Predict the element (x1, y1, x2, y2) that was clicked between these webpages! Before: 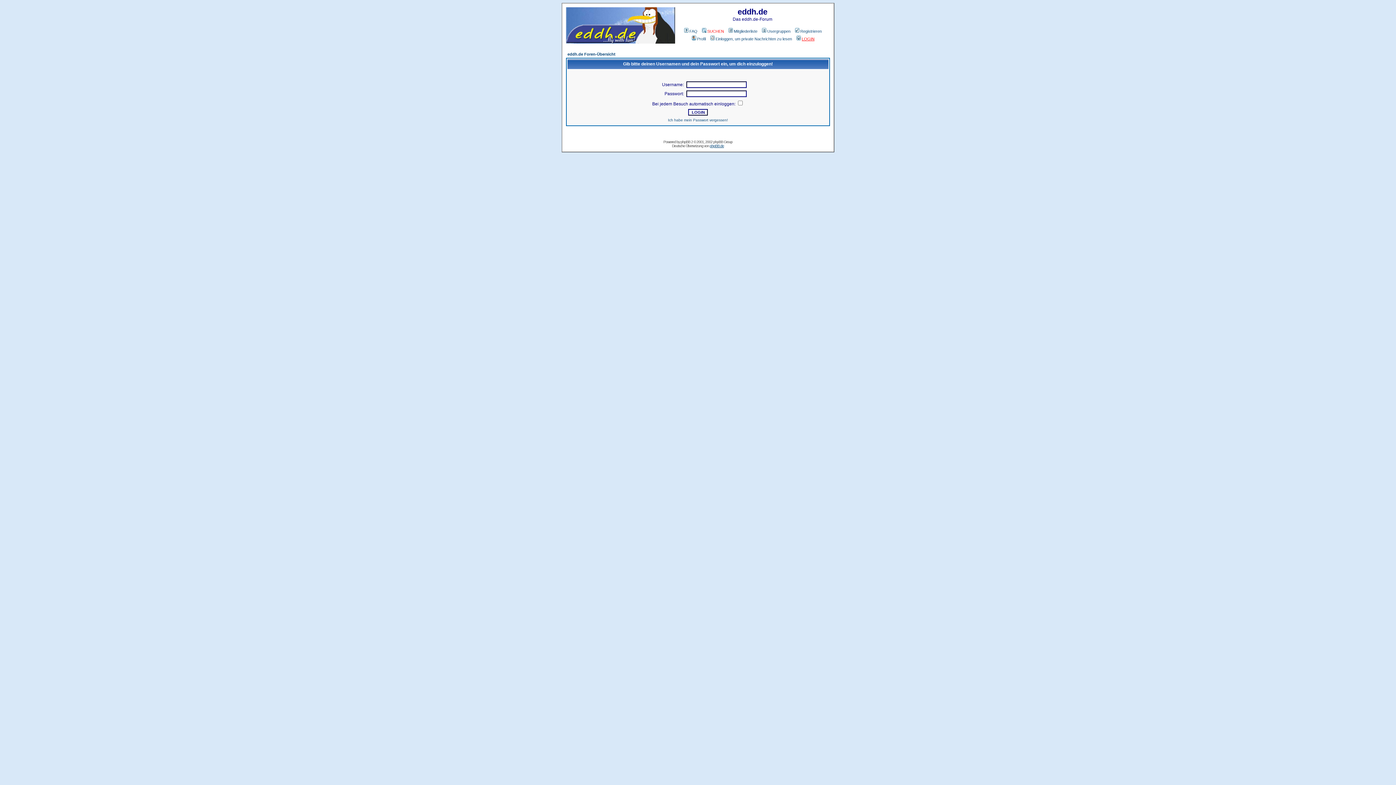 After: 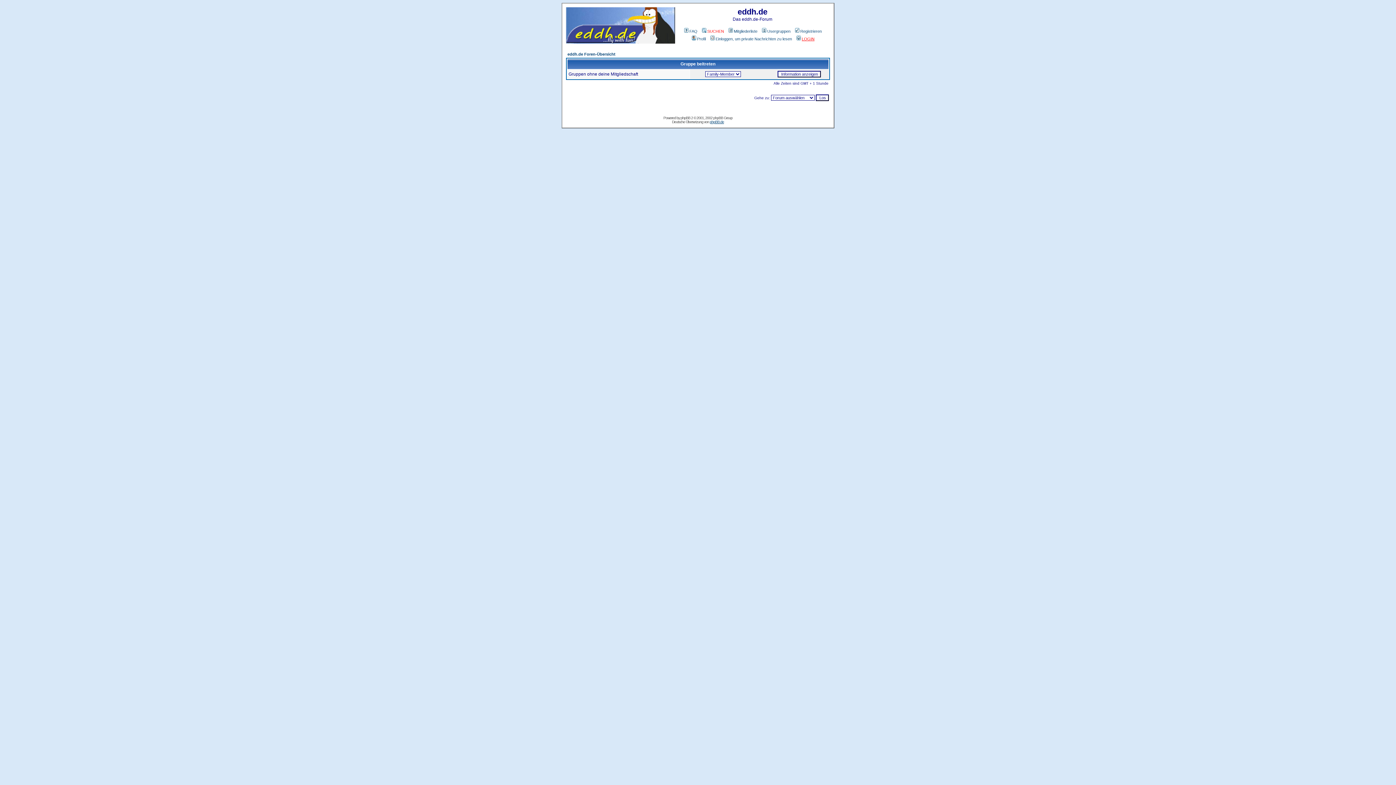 Action: label: Usergruppen bbox: (760, 29, 790, 33)